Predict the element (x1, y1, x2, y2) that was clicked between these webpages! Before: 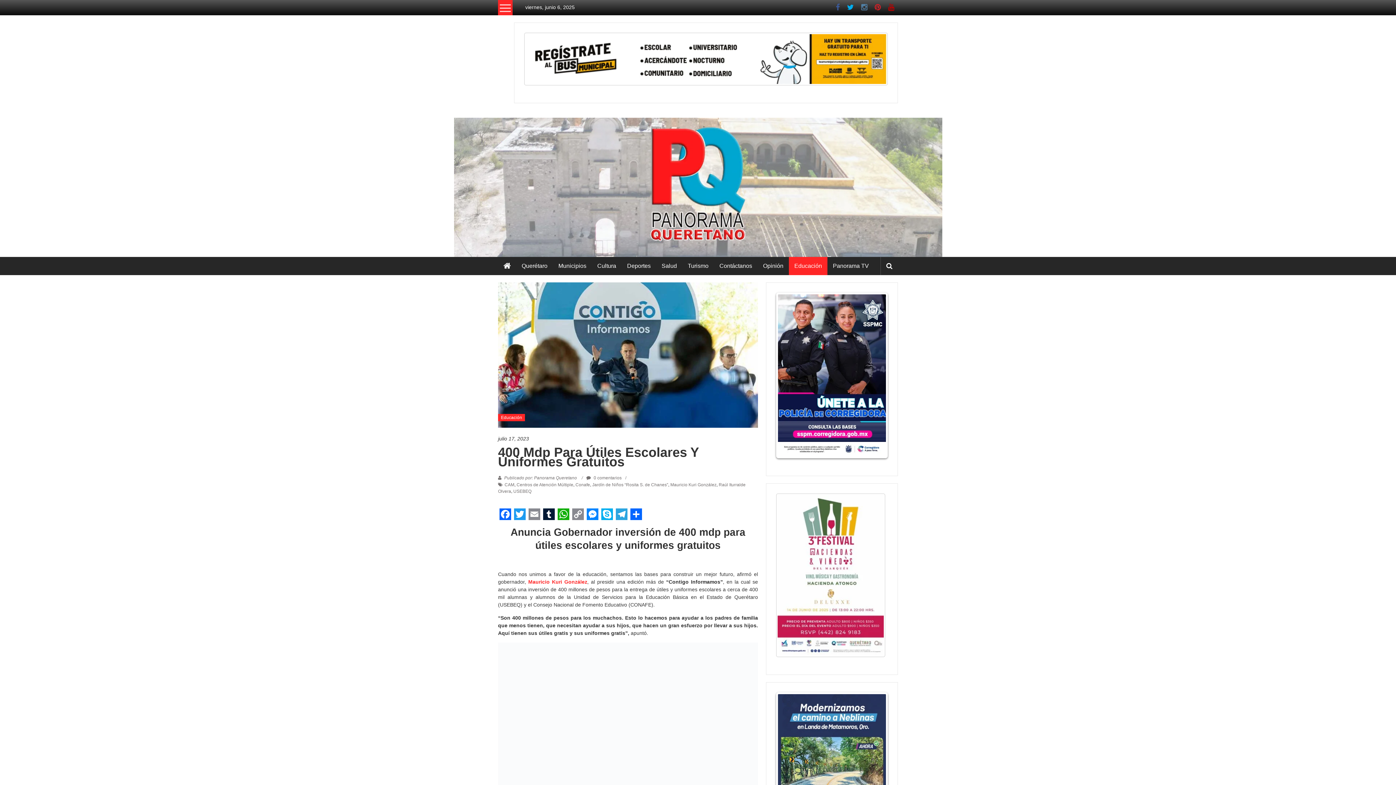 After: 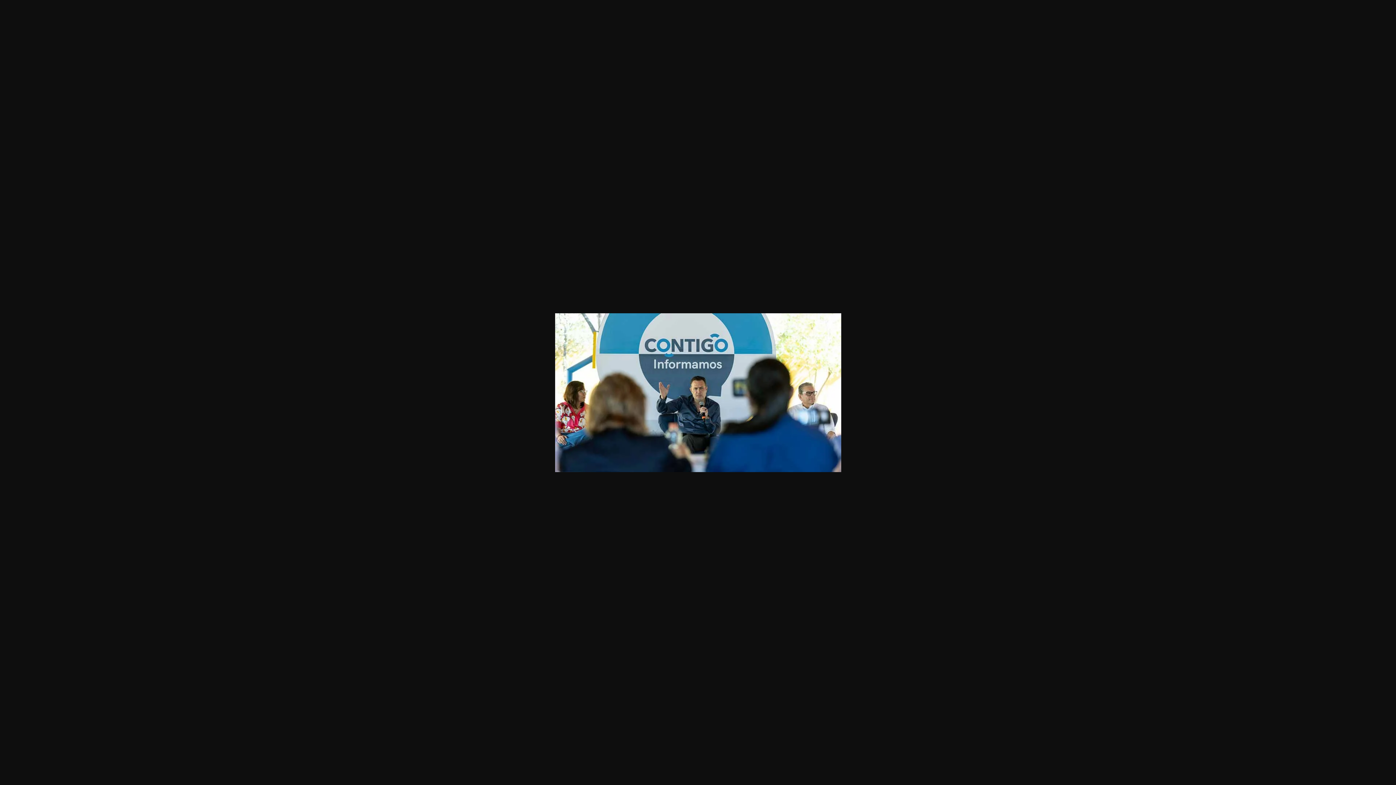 Action: bbox: (498, 351, 758, 357)